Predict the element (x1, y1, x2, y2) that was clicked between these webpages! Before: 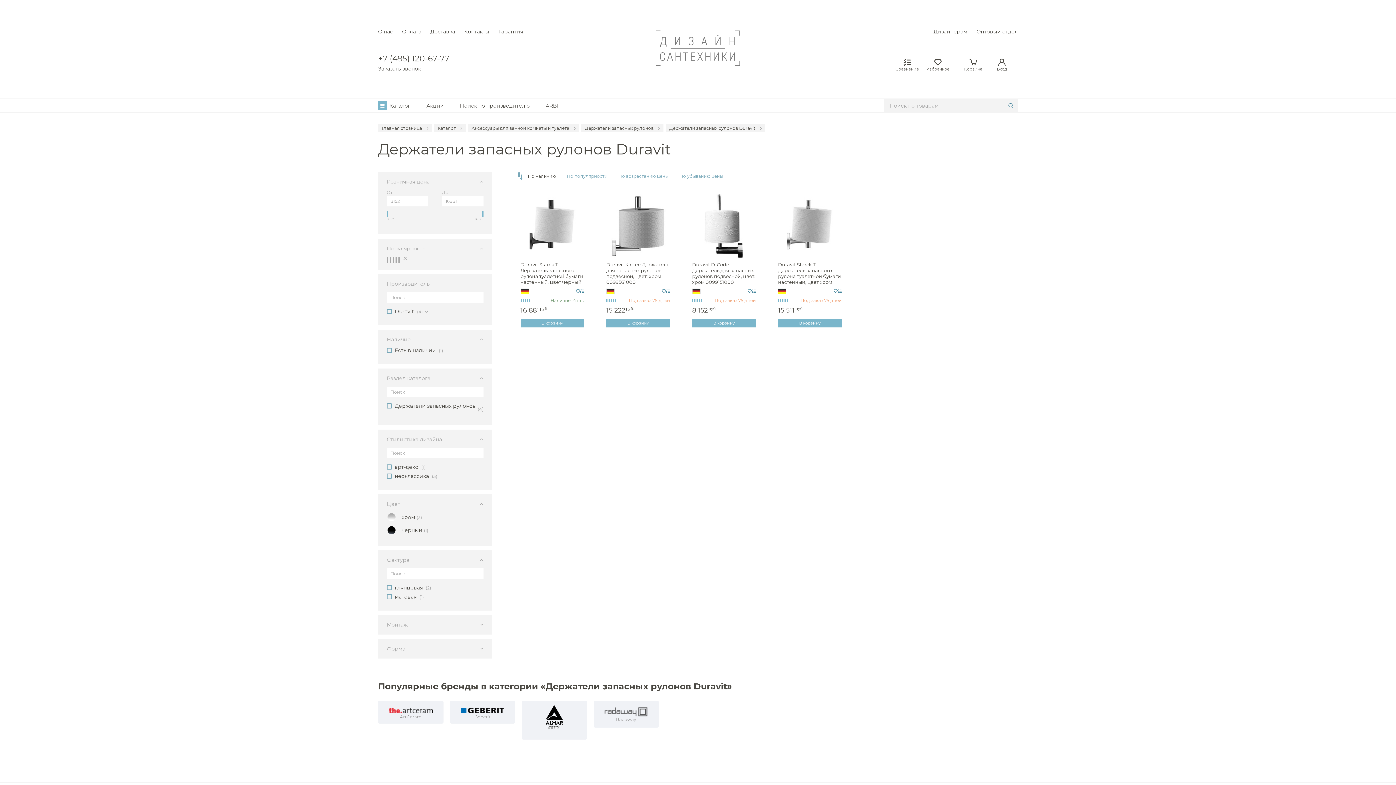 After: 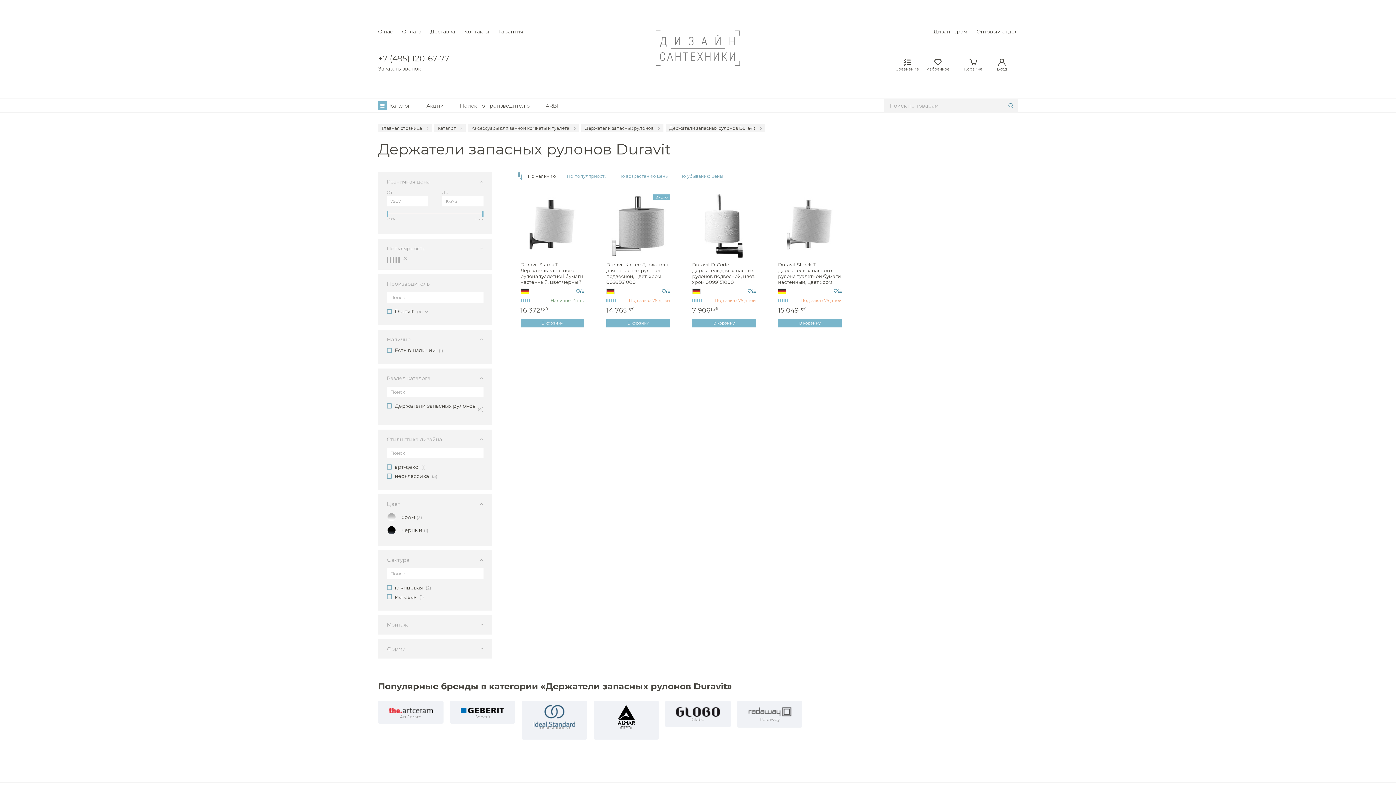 Action: label: По убыванию цены bbox: (679, 173, 723, 178)